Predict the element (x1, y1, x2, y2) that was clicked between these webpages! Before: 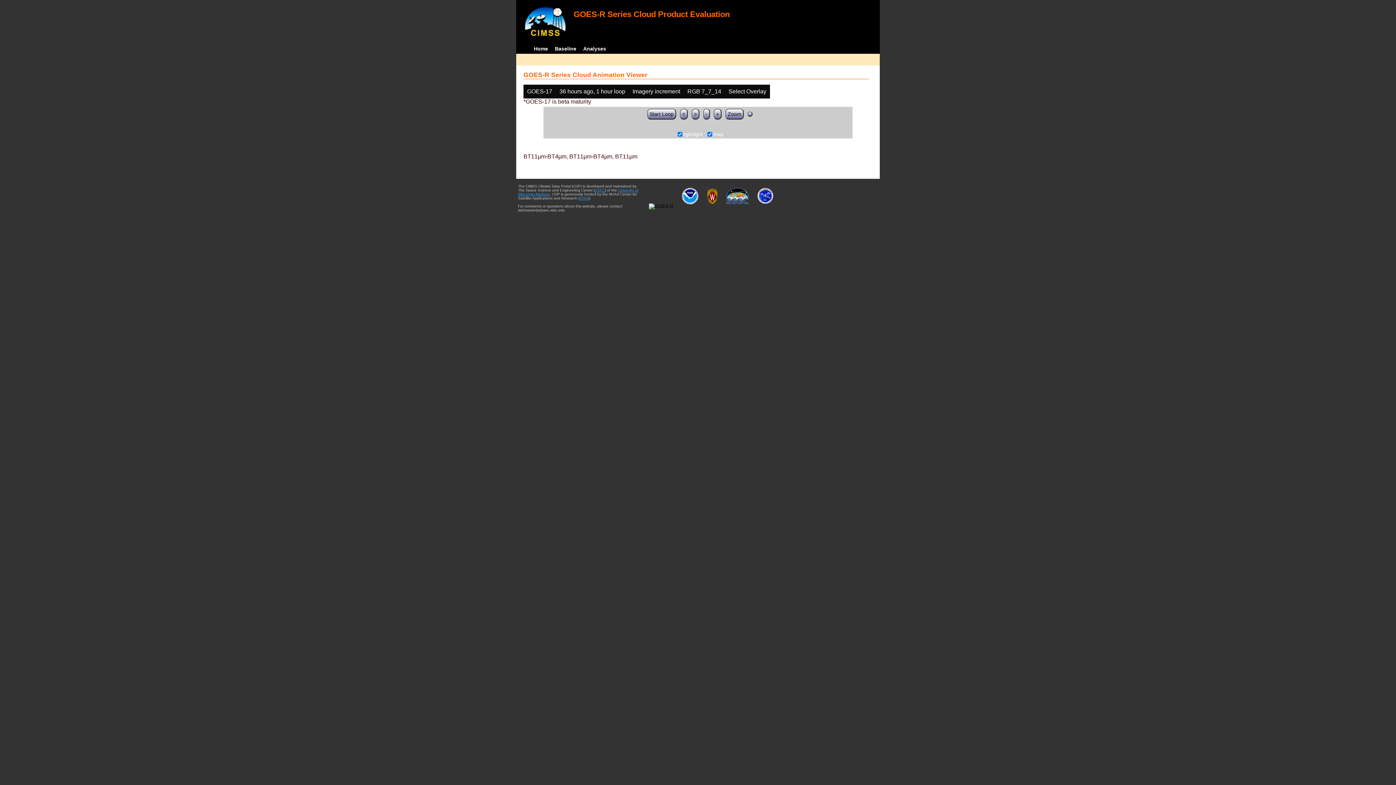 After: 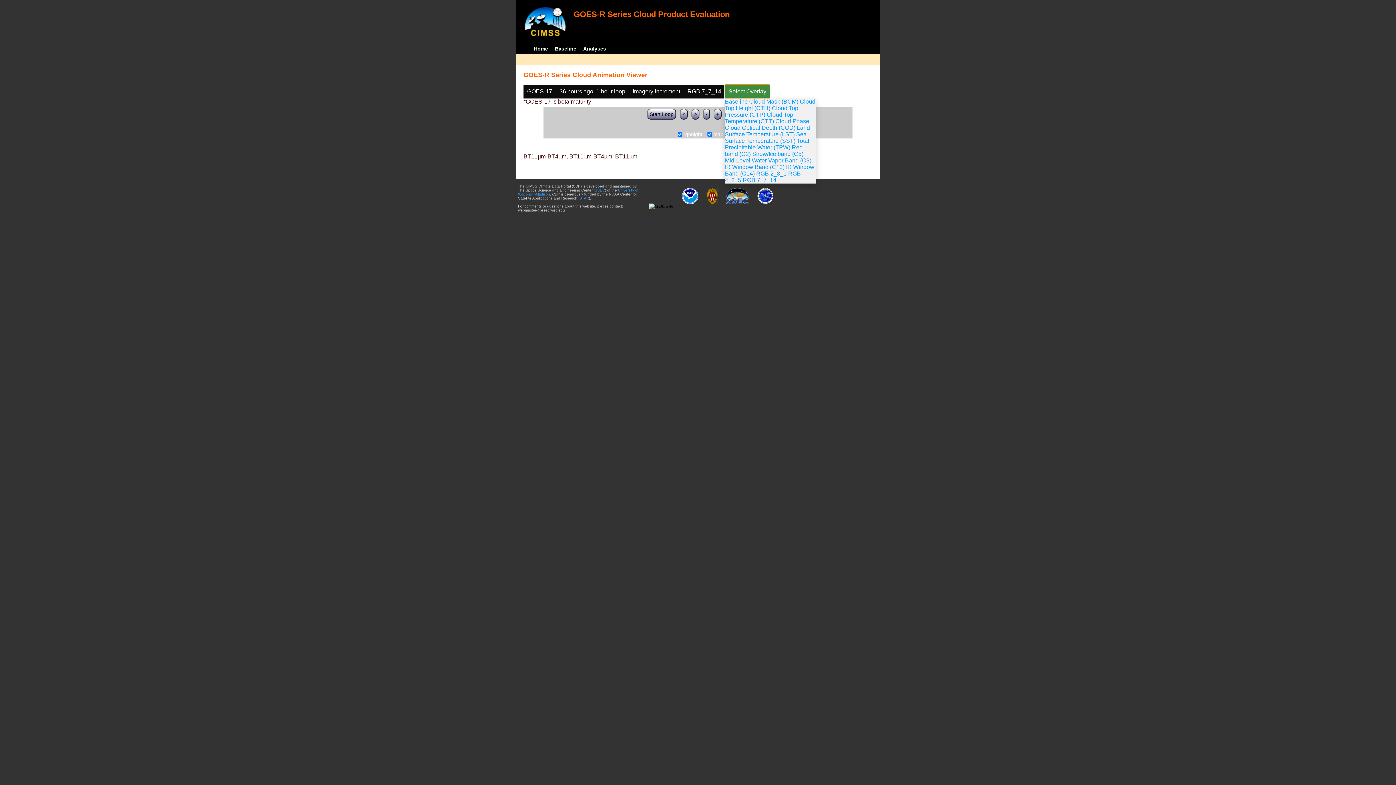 Action: label: Select Overlay bbox: (725, 84, 770, 98)